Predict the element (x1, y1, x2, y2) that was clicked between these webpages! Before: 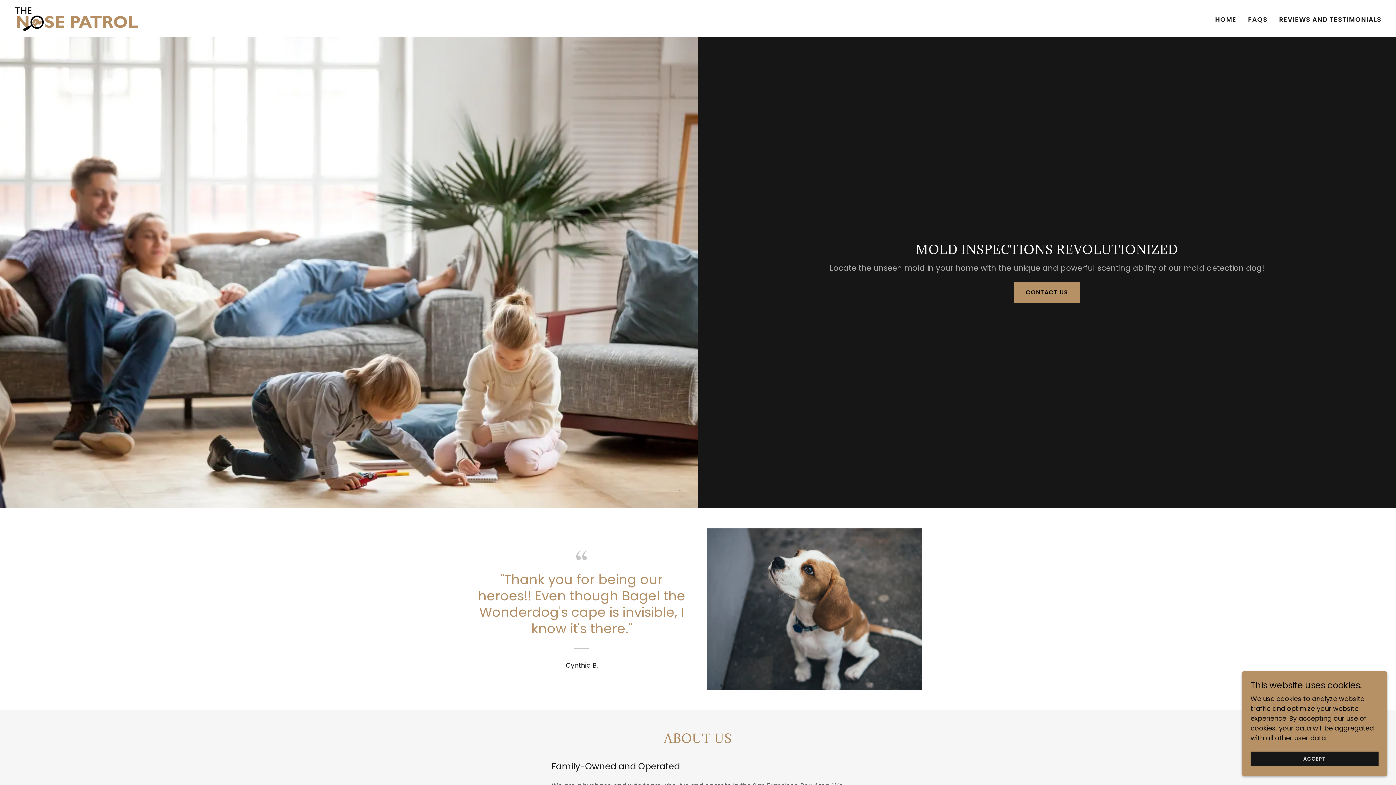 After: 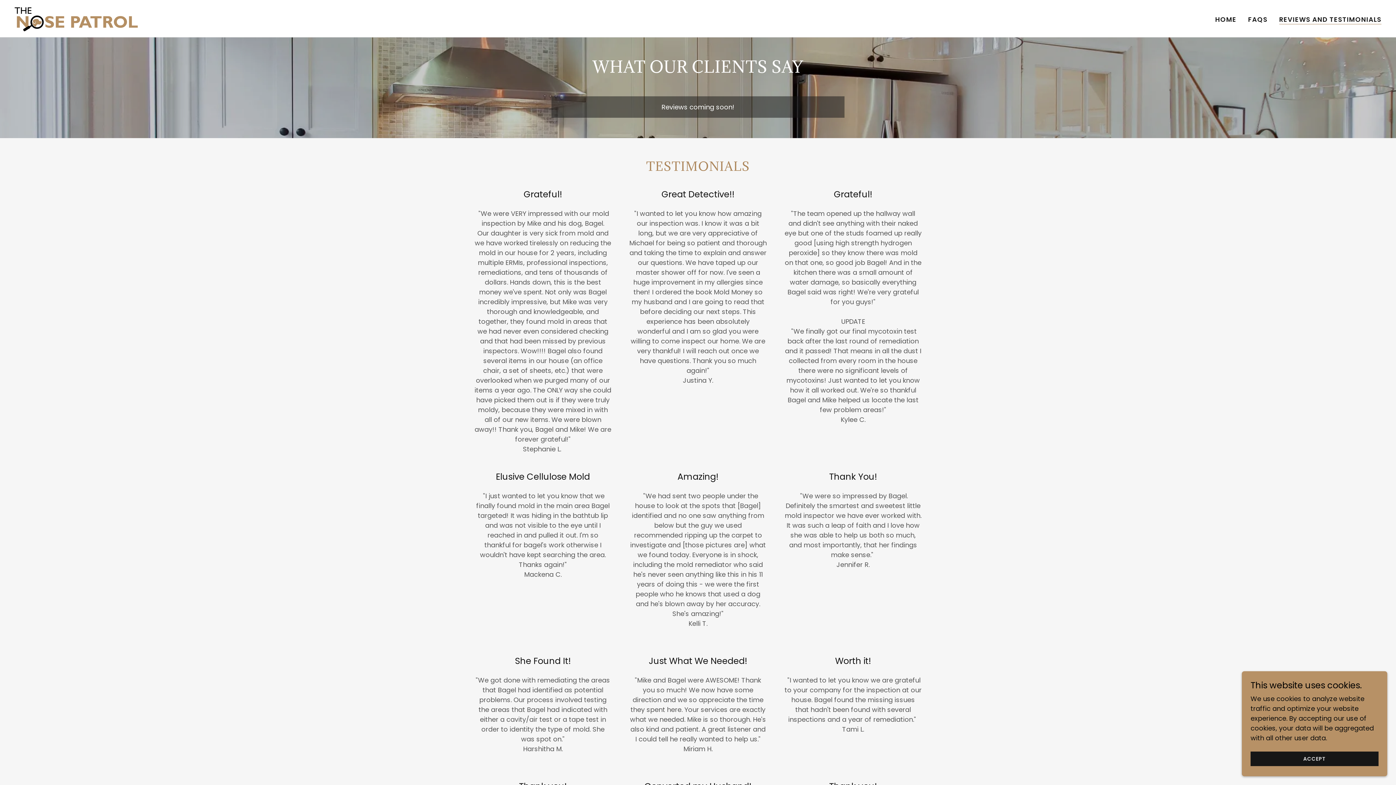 Action: bbox: (1277, 12, 1384, 26) label: REVIEWS AND TESTIMONIALS